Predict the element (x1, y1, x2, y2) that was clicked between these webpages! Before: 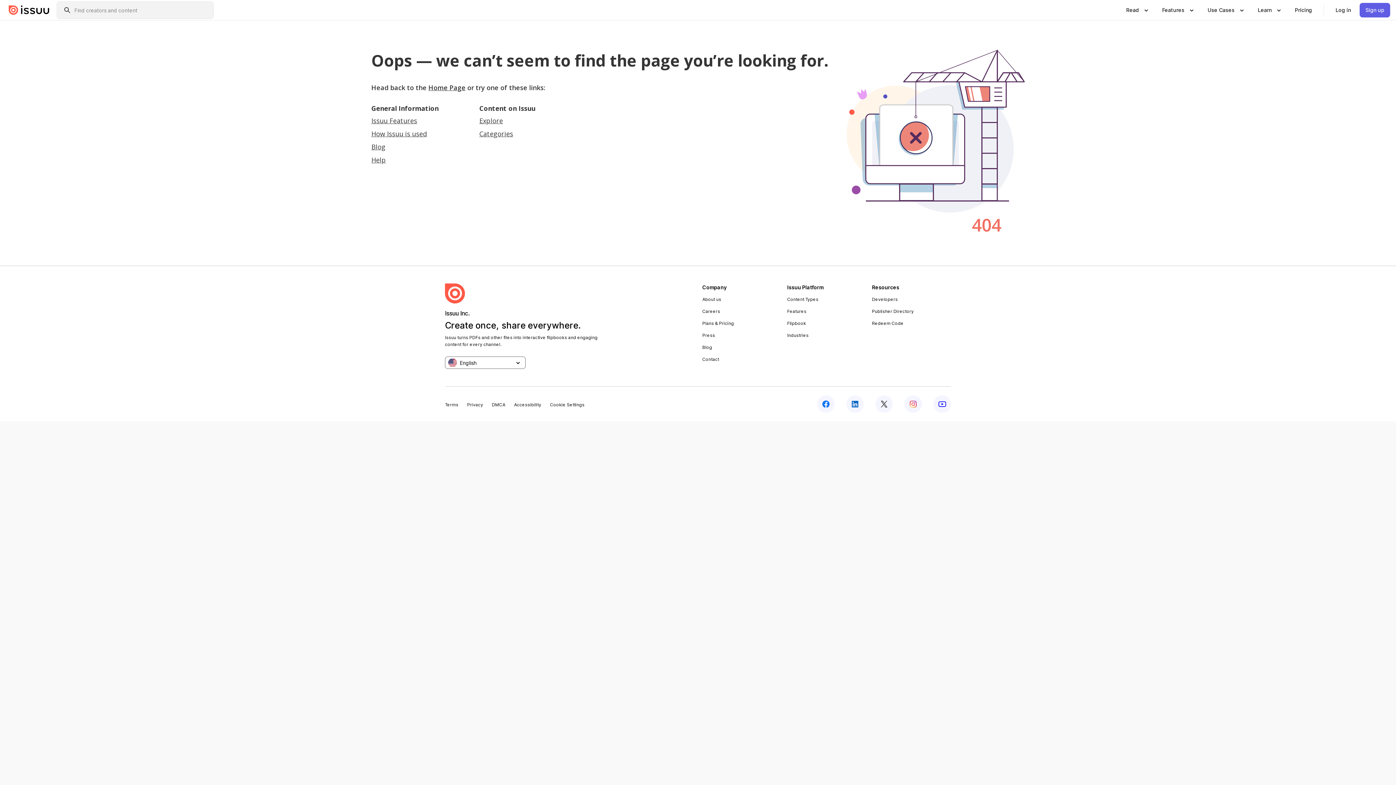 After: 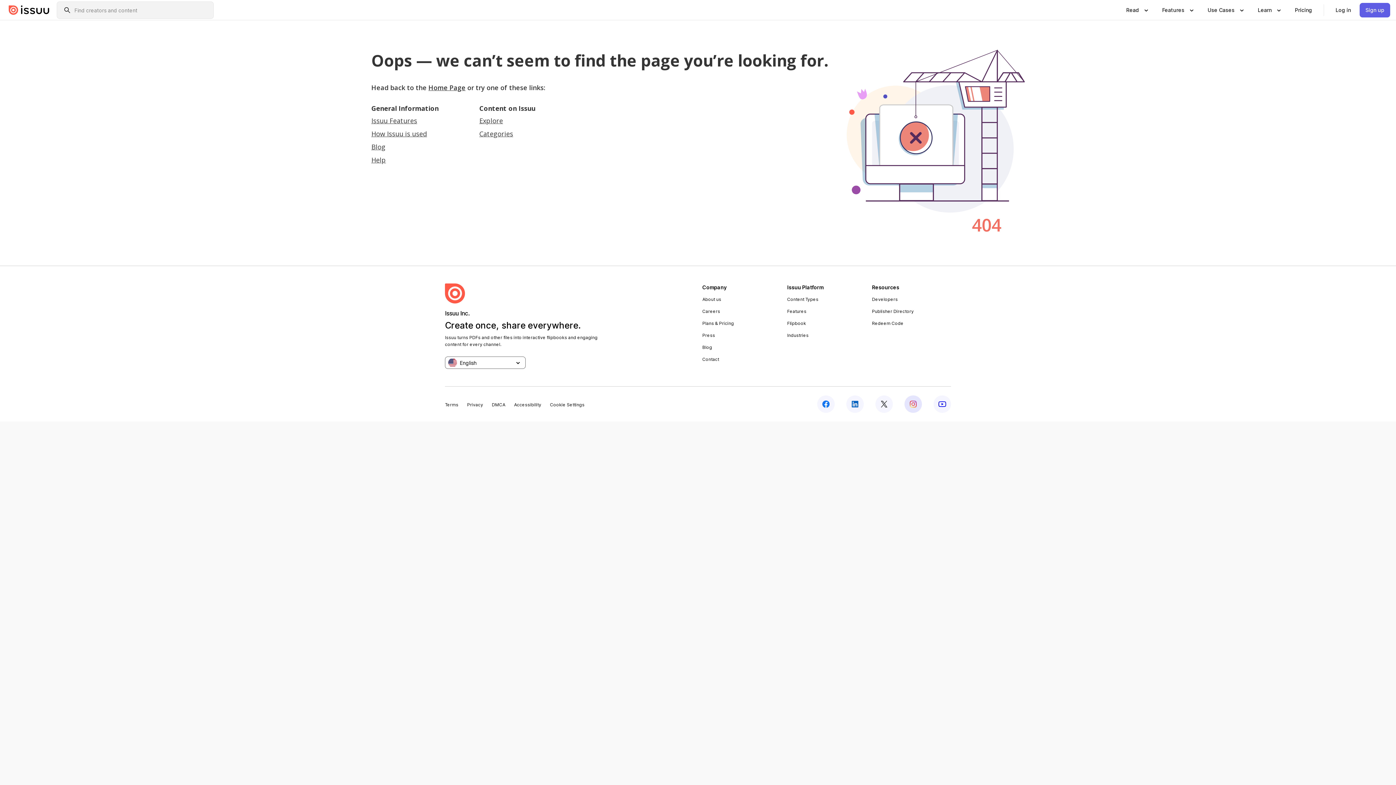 Action: bbox: (904, 395, 922, 413) label: instagram